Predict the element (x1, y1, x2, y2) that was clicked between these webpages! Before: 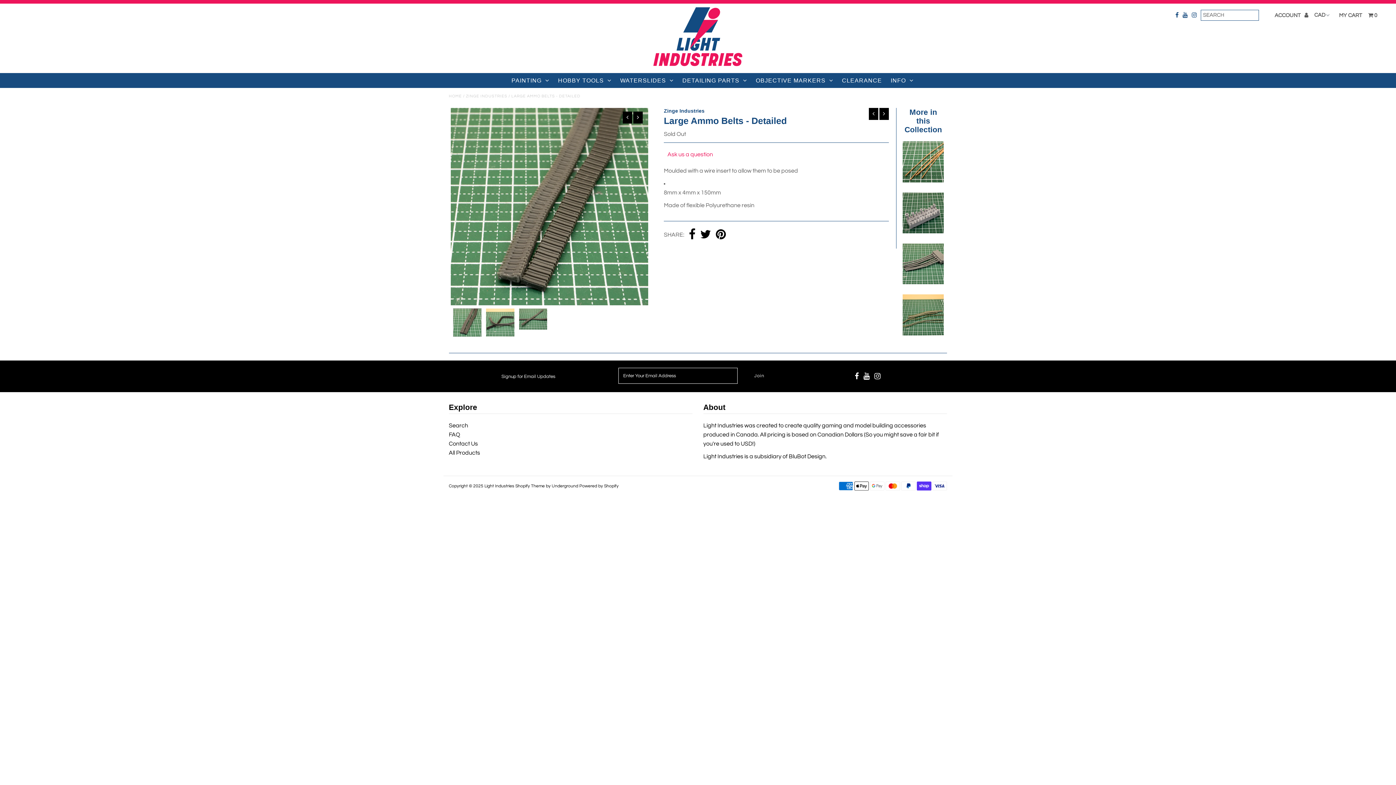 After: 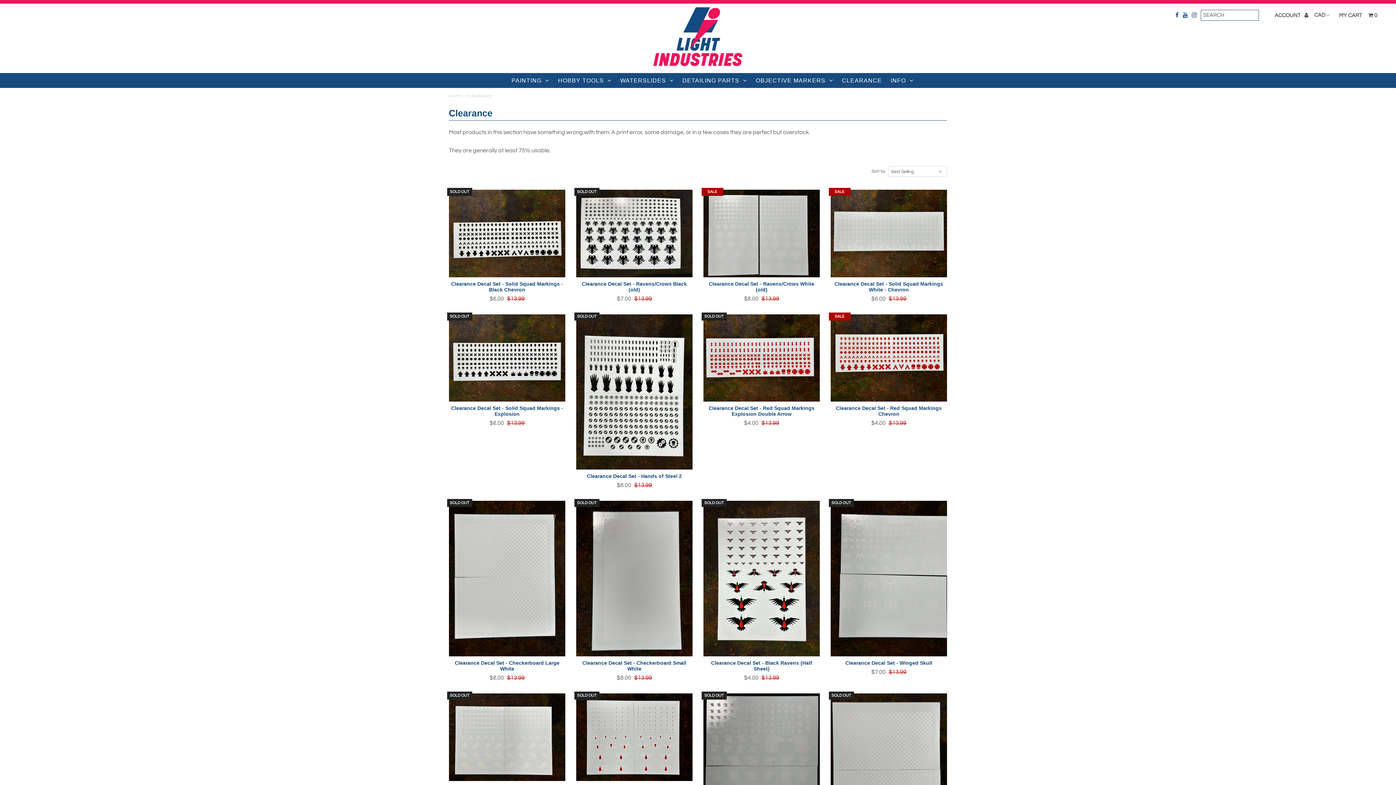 Action: label: CLEARANCE bbox: (838, 73, 885, 88)